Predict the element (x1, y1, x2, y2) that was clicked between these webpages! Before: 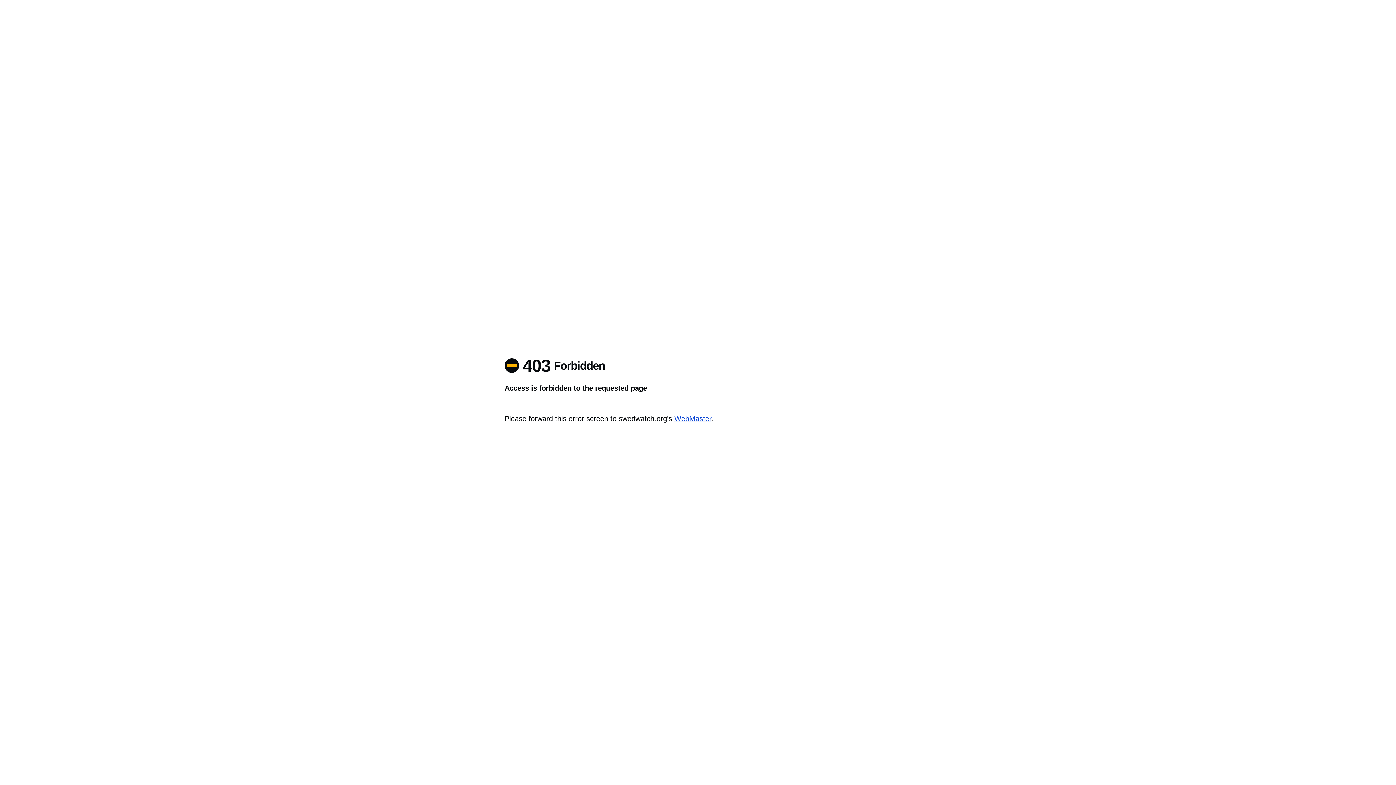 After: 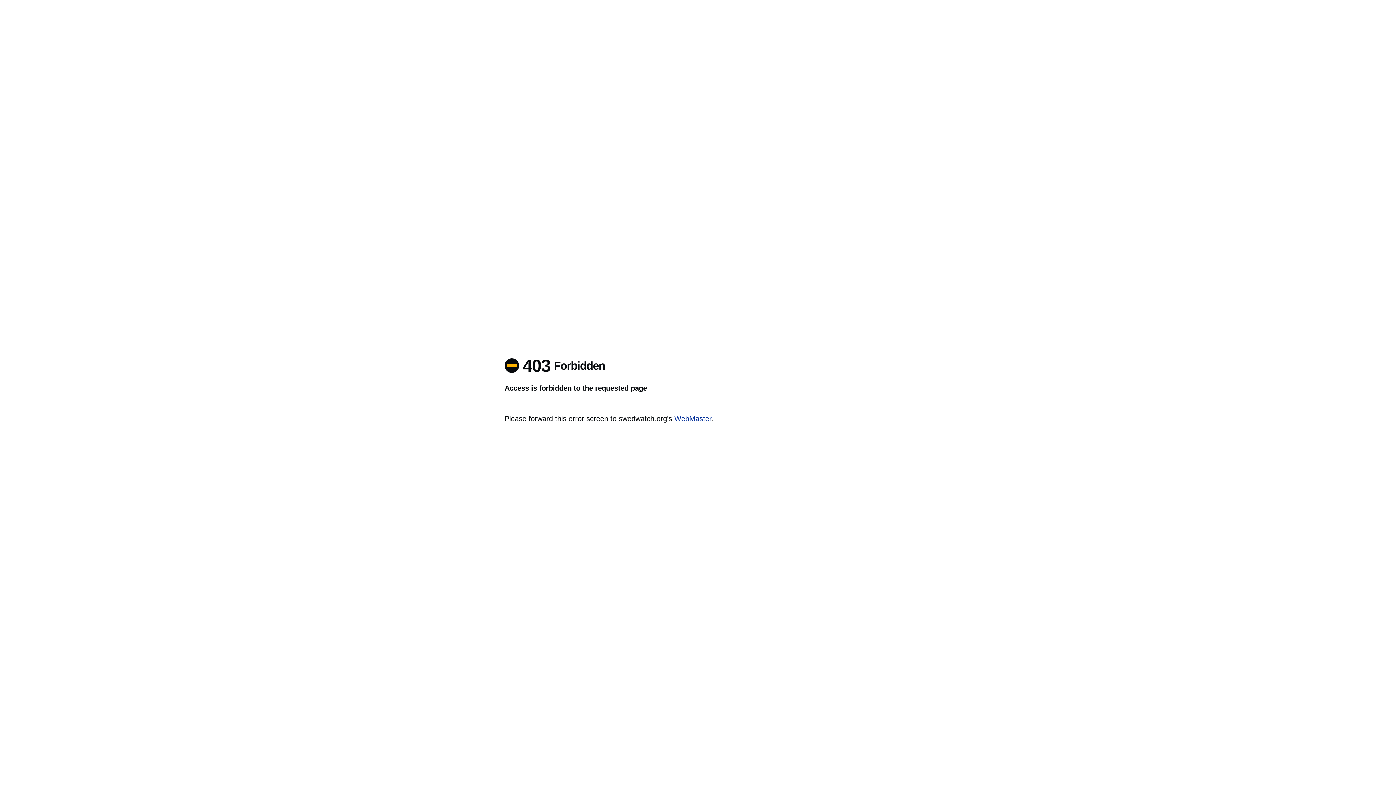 Action: label: WebMaster bbox: (674, 414, 711, 422)